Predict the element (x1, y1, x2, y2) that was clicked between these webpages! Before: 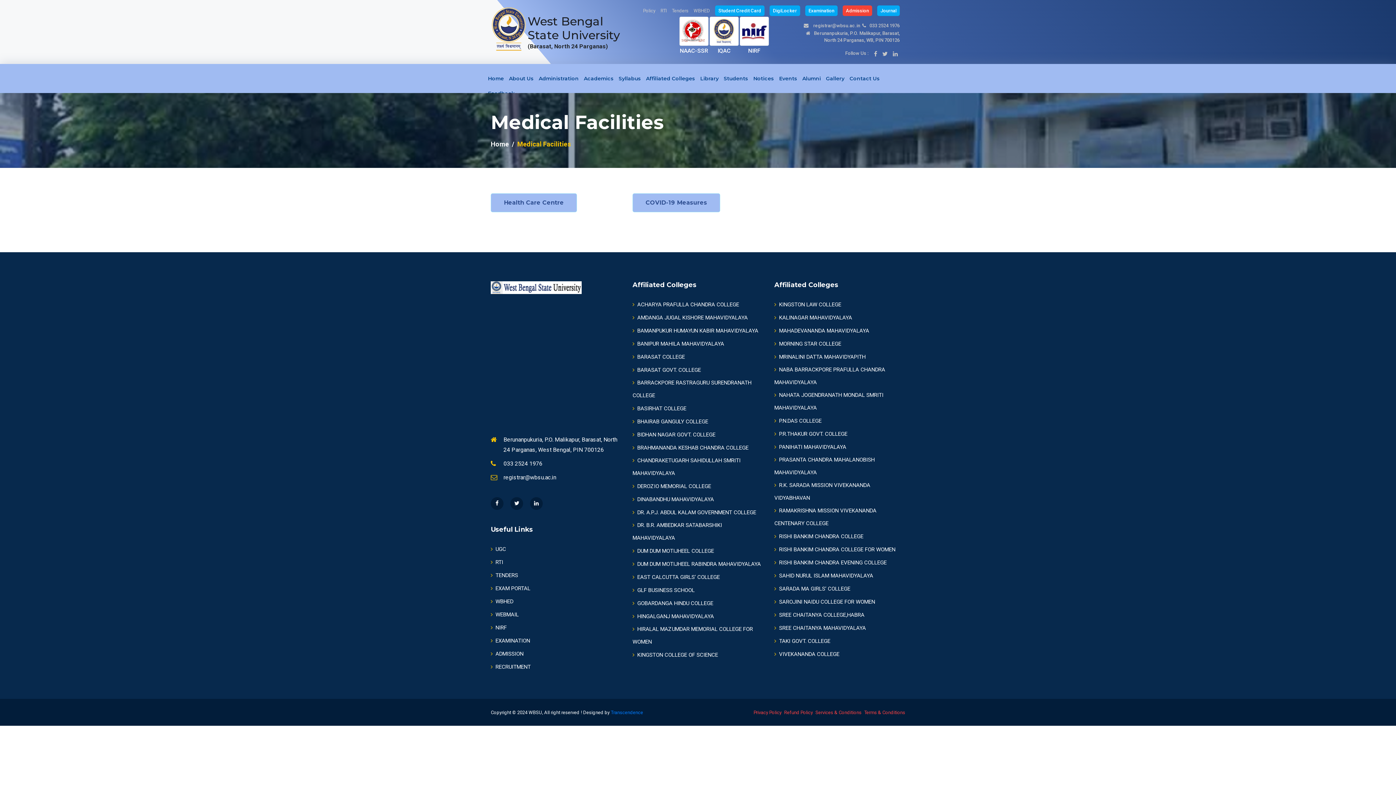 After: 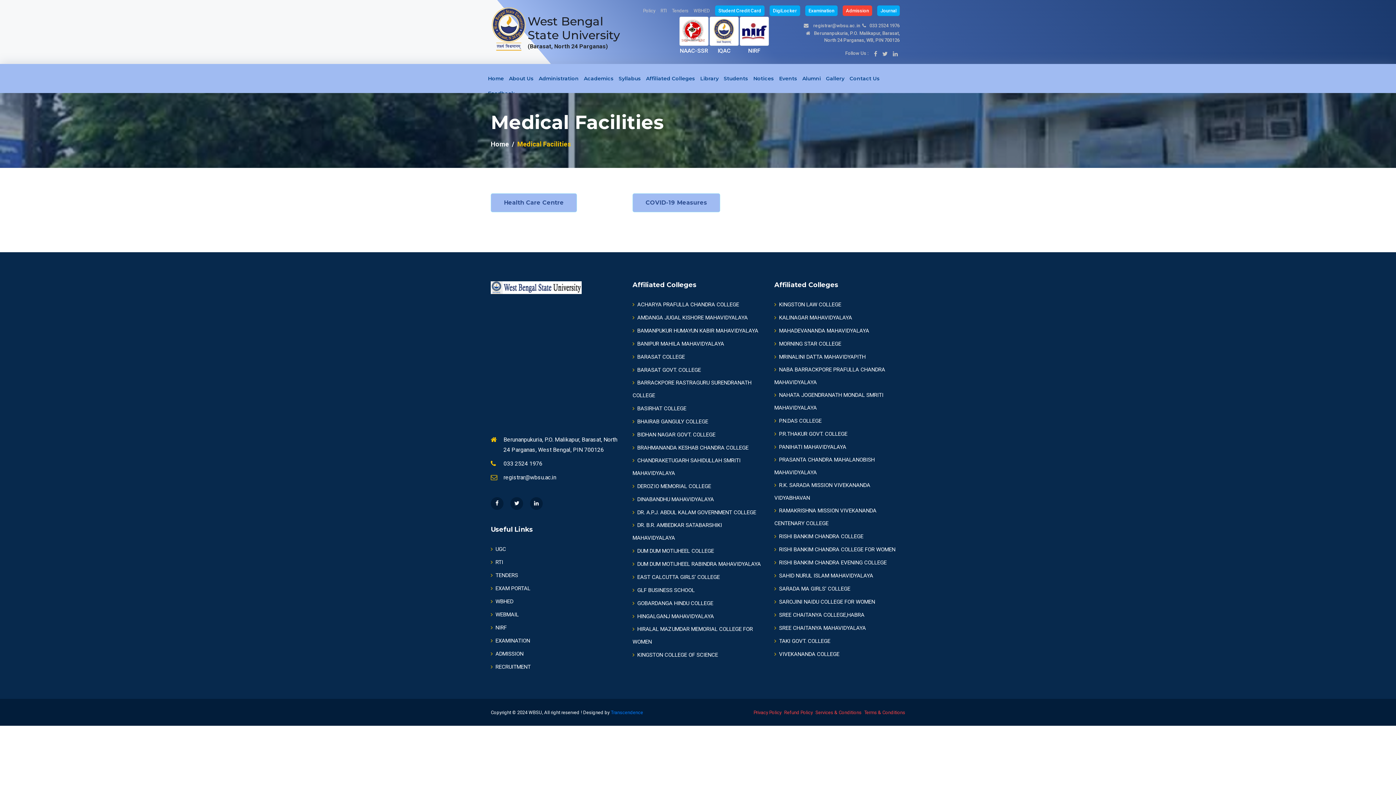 Action: label: registrar@wbsu.ac.in bbox: (813, 16, 860, 29)